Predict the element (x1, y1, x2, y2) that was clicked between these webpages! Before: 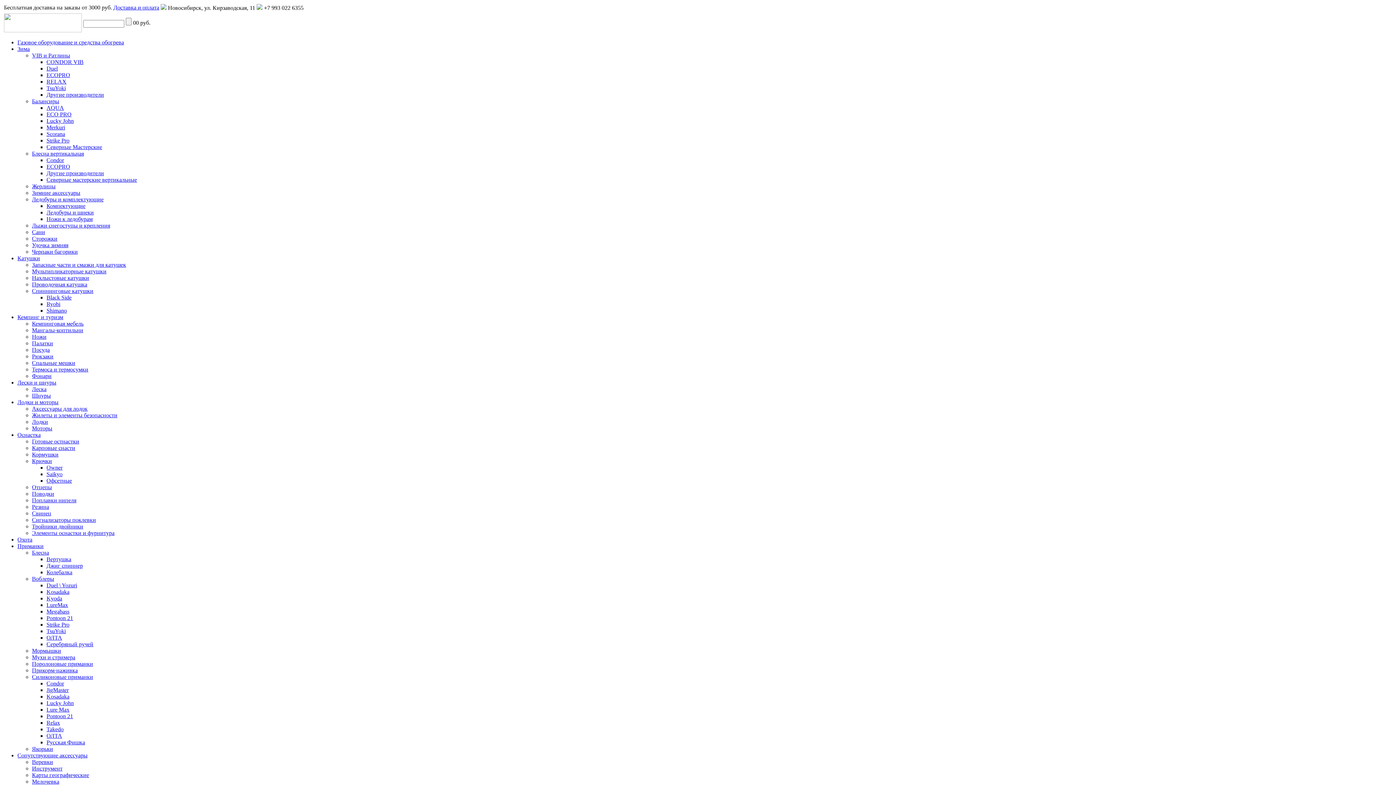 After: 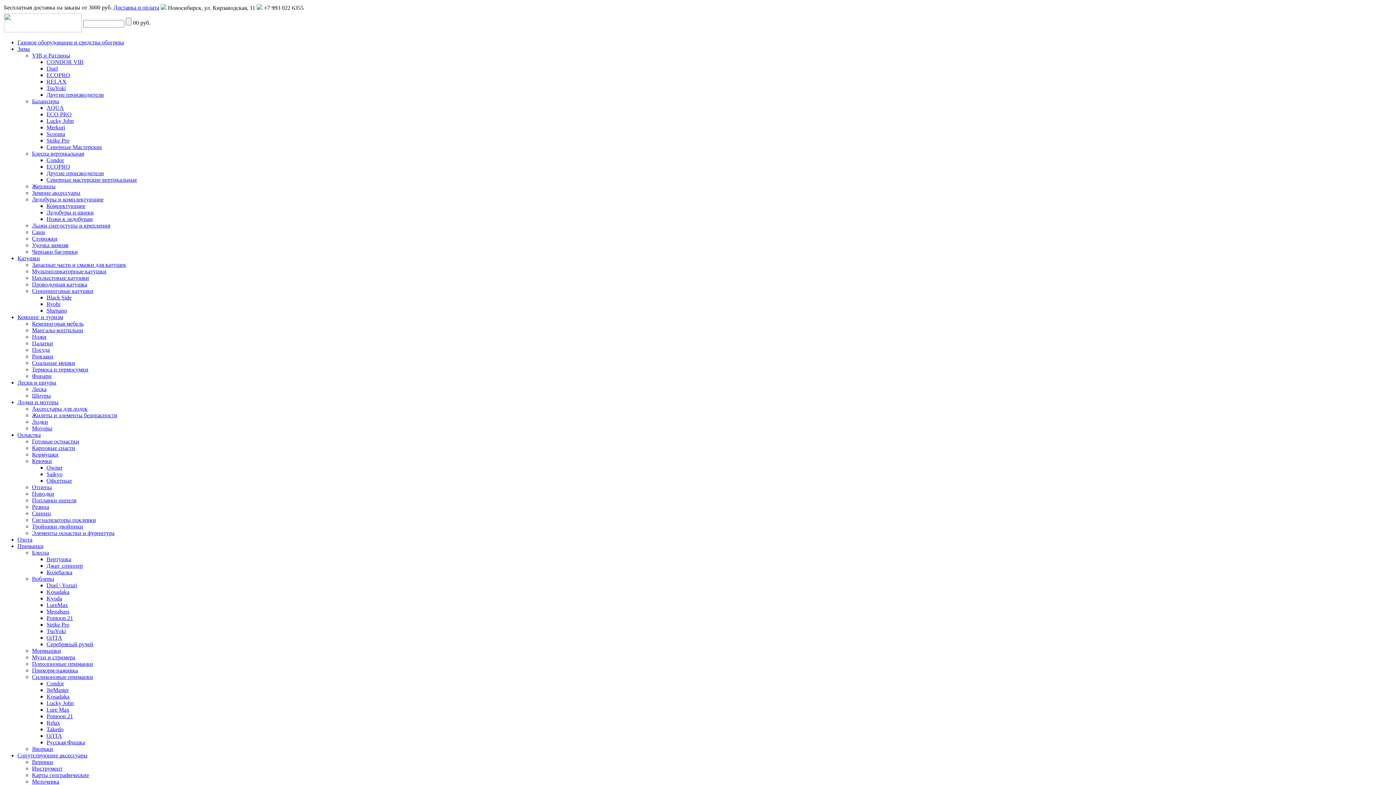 Action: bbox: (32, 746, 53, 752) label: Якорьки